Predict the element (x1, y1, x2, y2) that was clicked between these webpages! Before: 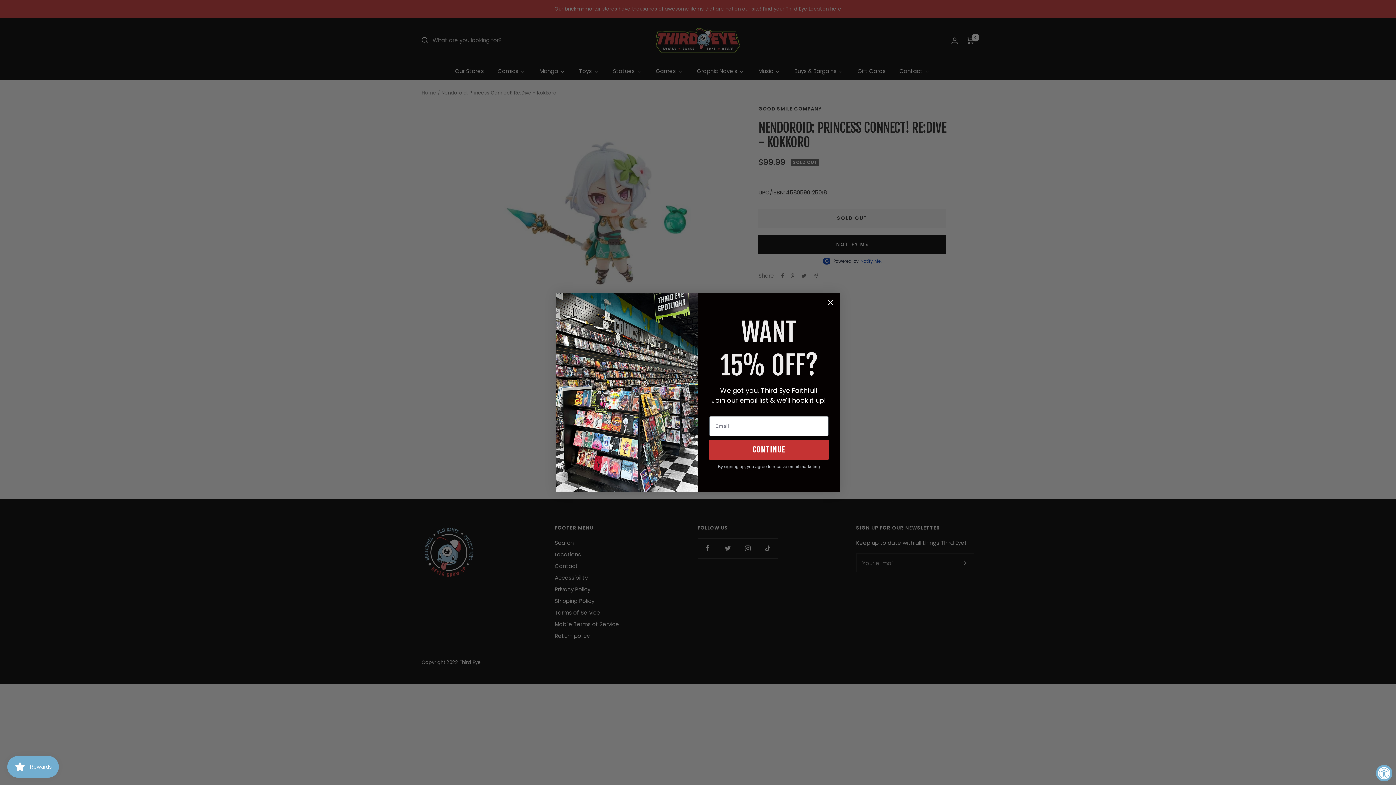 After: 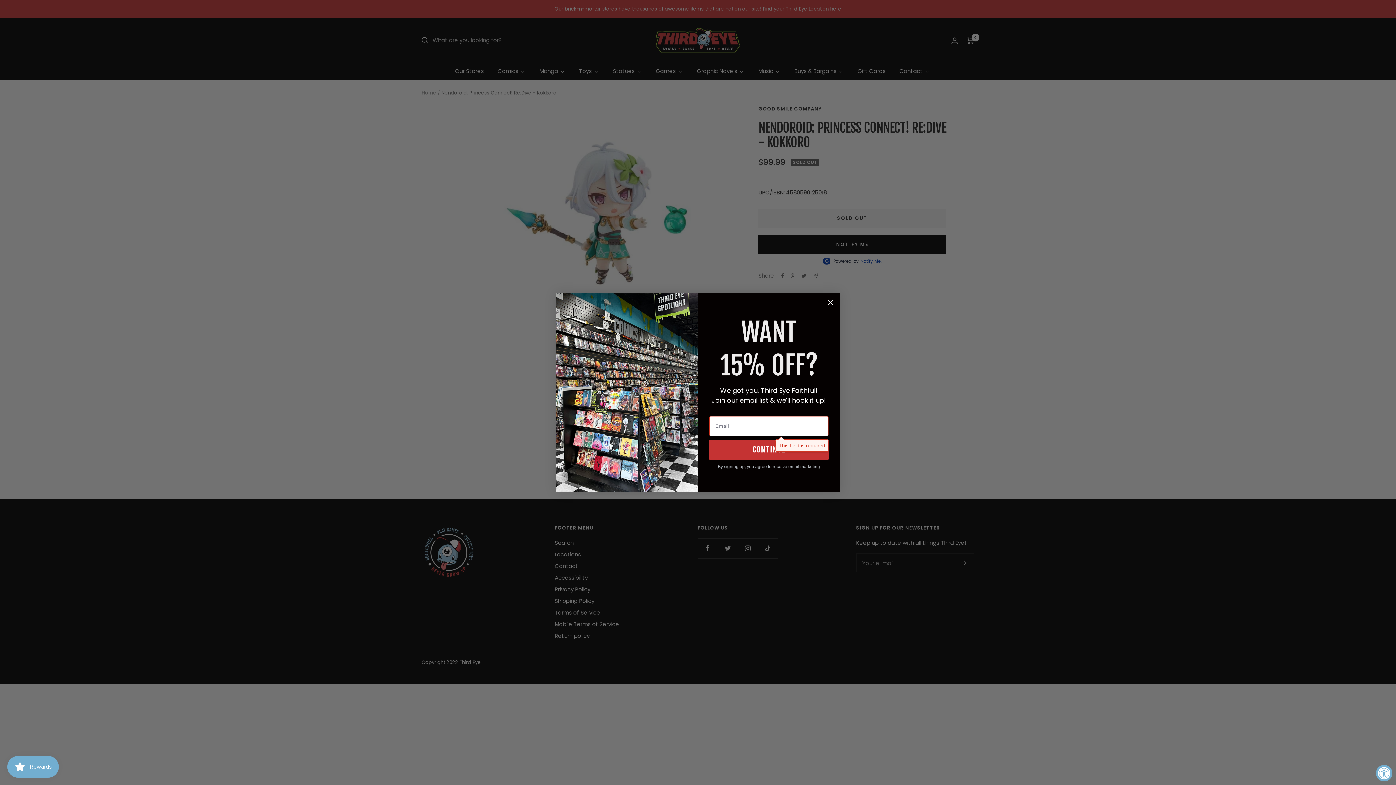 Action: label: CONTINUE bbox: (709, 461, 829, 481)